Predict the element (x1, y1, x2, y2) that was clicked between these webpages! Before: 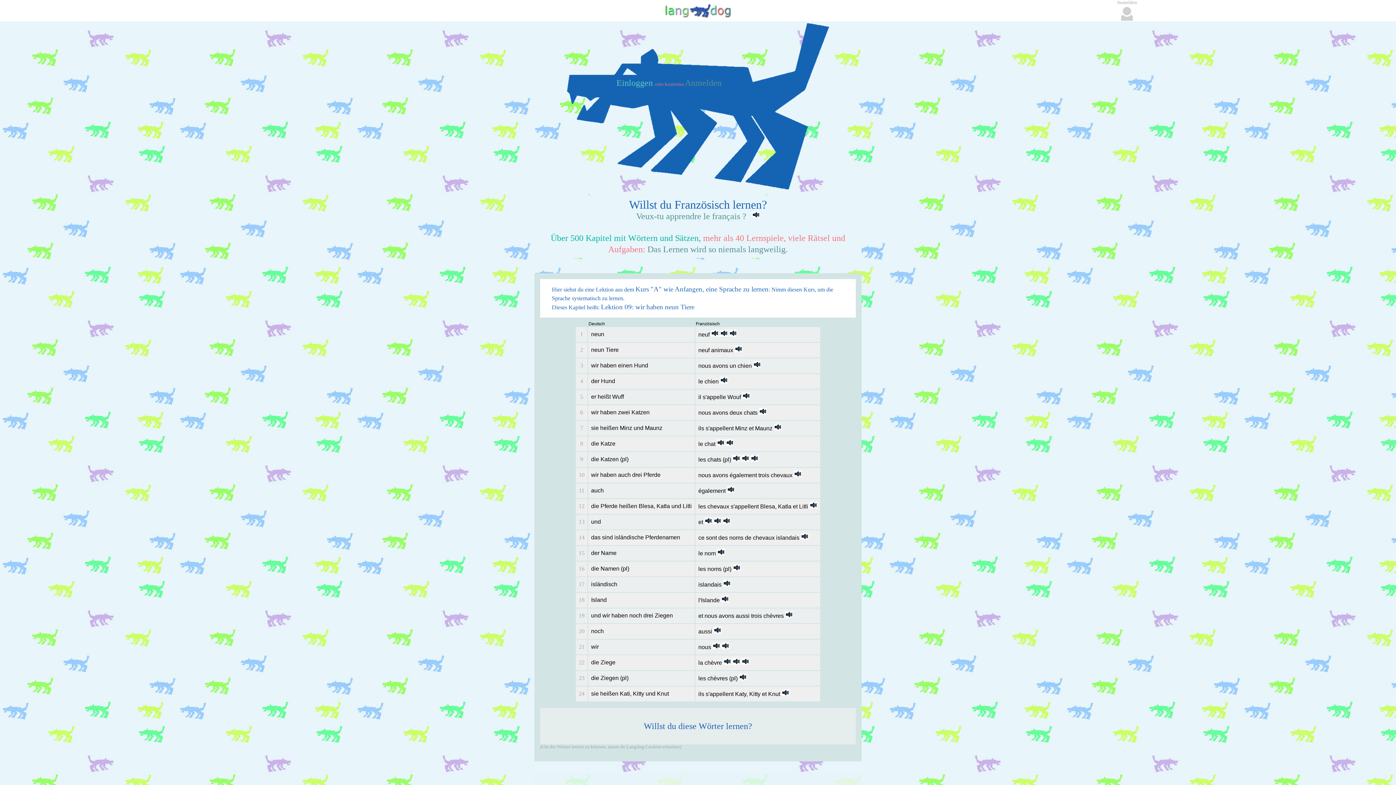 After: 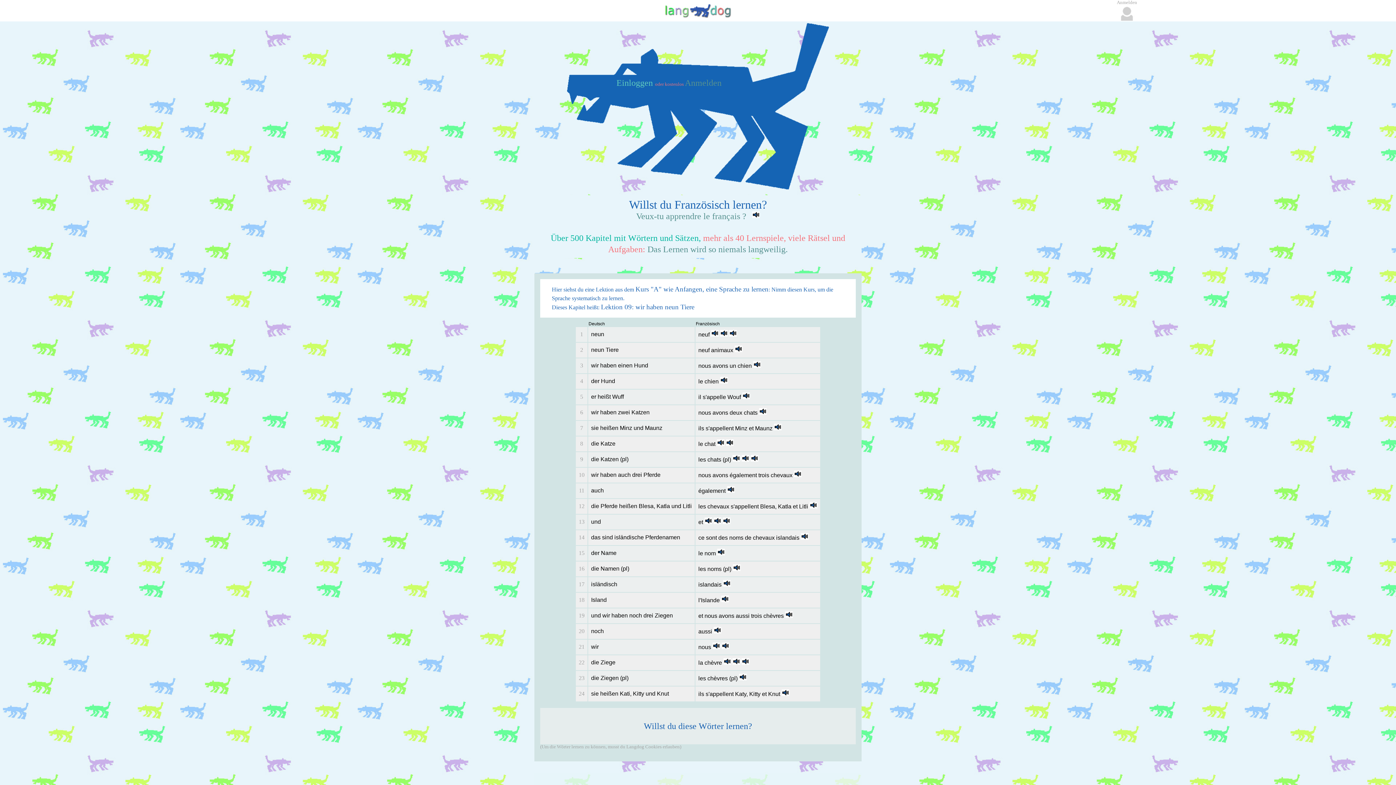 Action: bbox: (721, 644, 729, 650)